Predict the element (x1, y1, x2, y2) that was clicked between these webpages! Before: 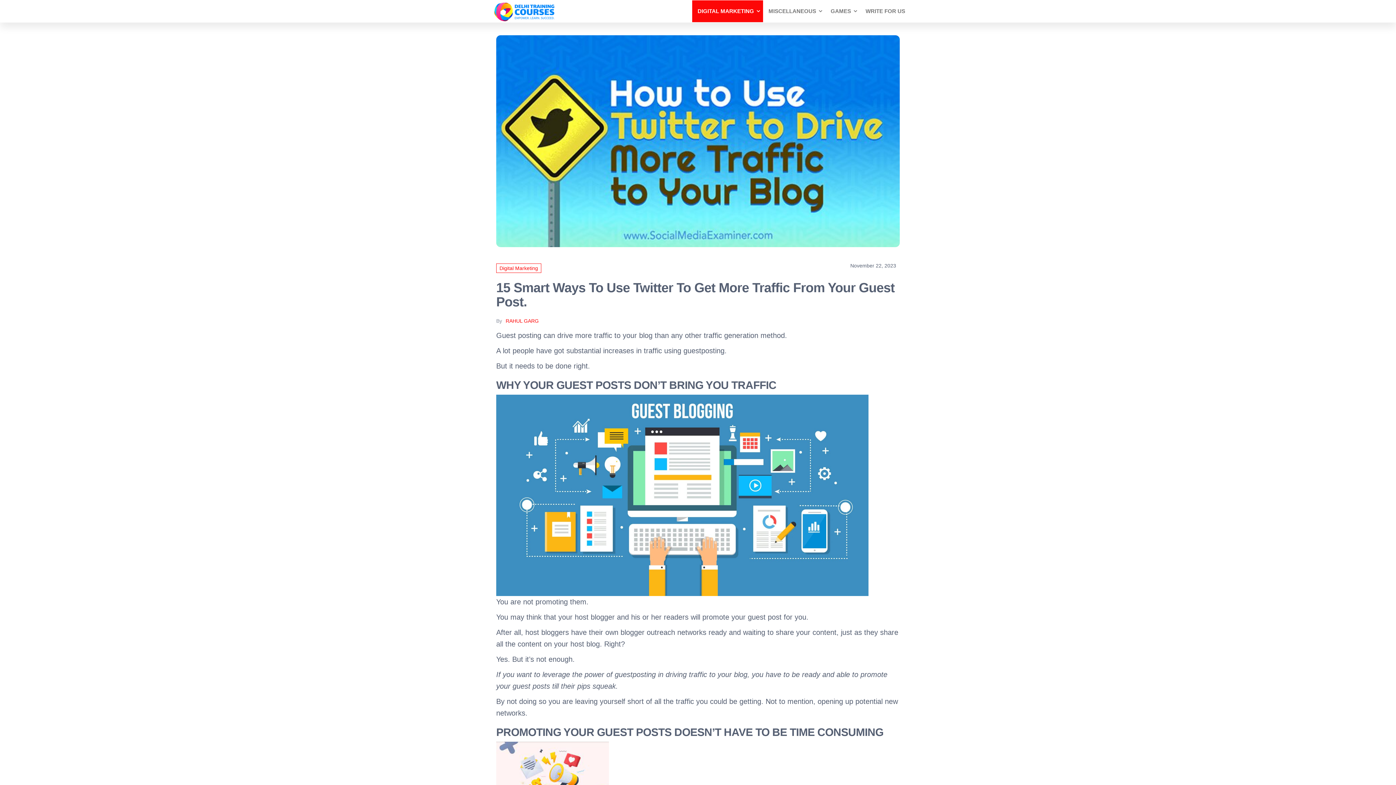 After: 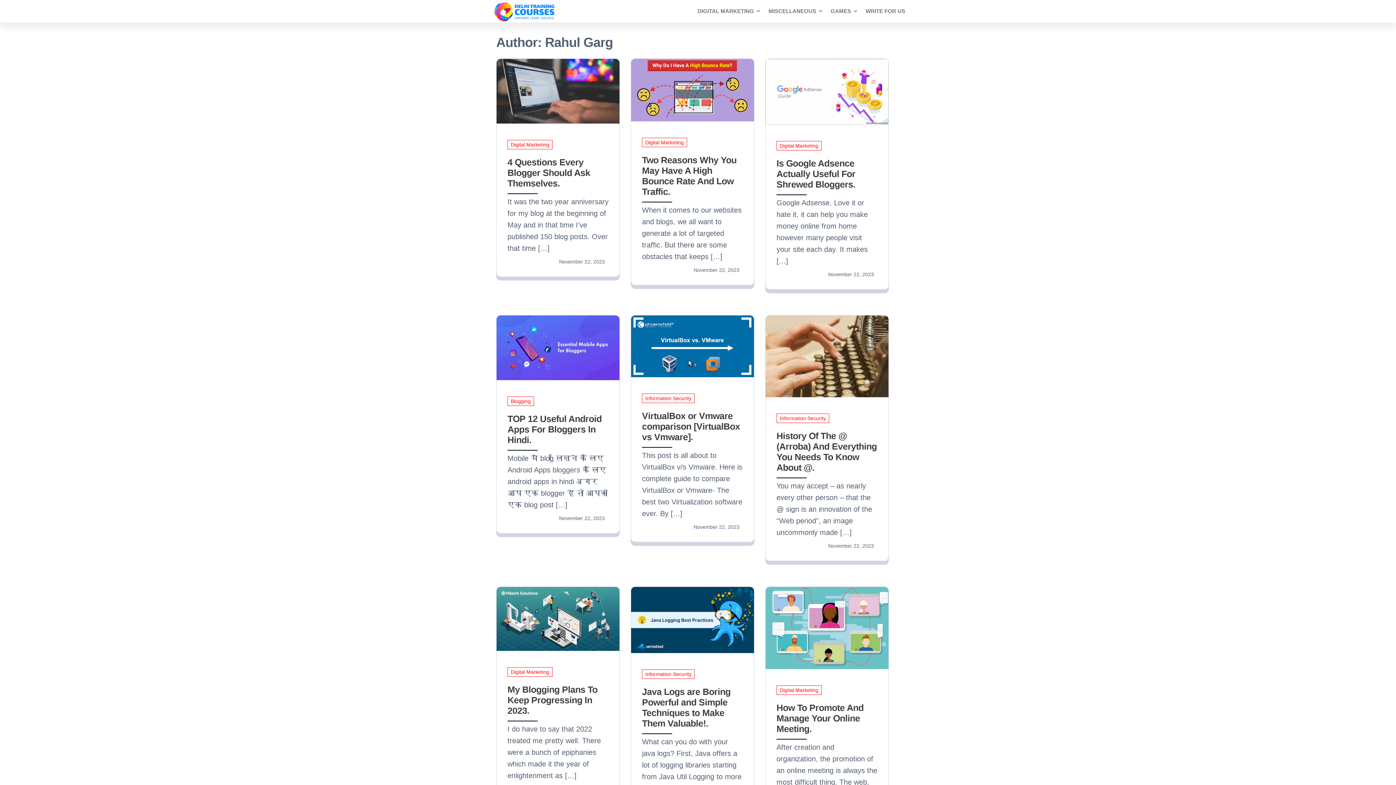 Action: label: RAHUL GARG bbox: (505, 318, 538, 323)